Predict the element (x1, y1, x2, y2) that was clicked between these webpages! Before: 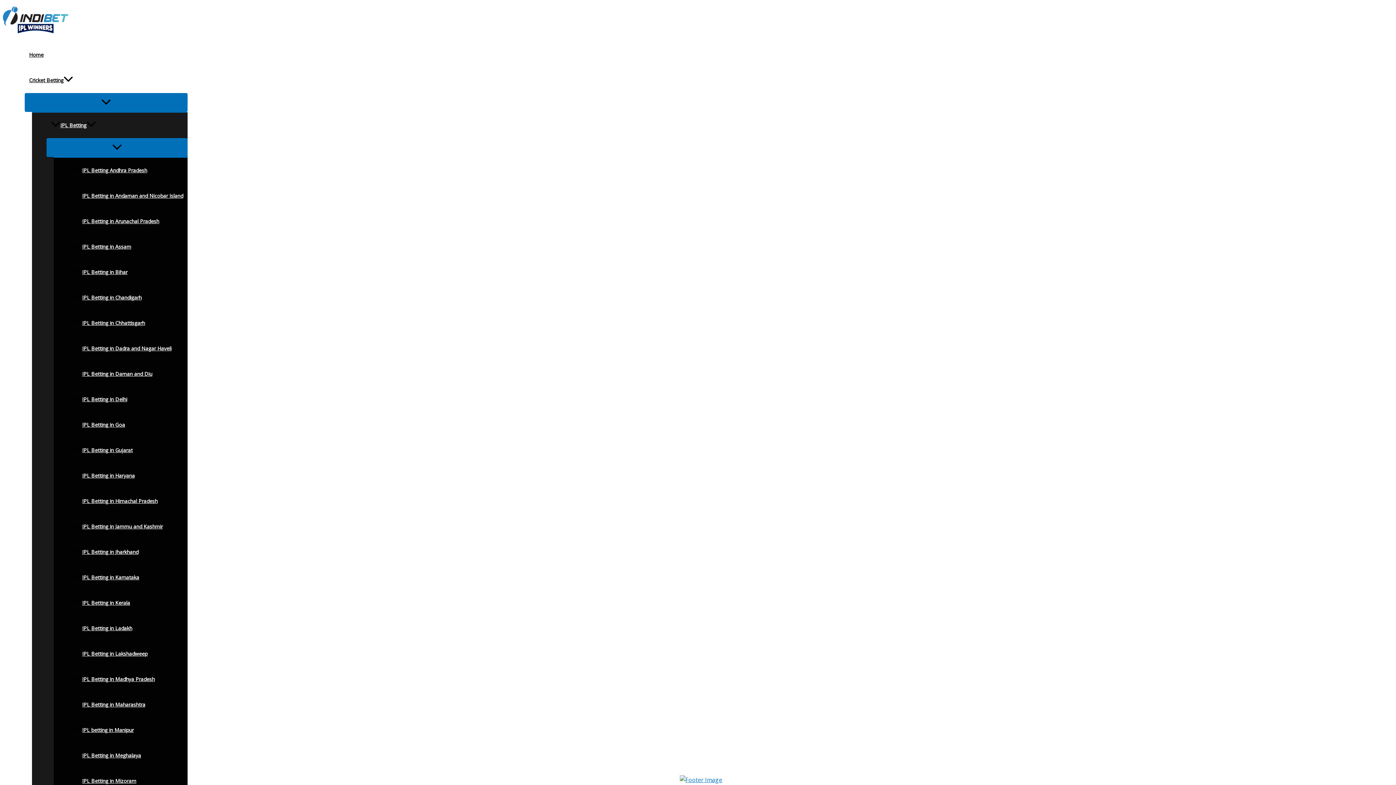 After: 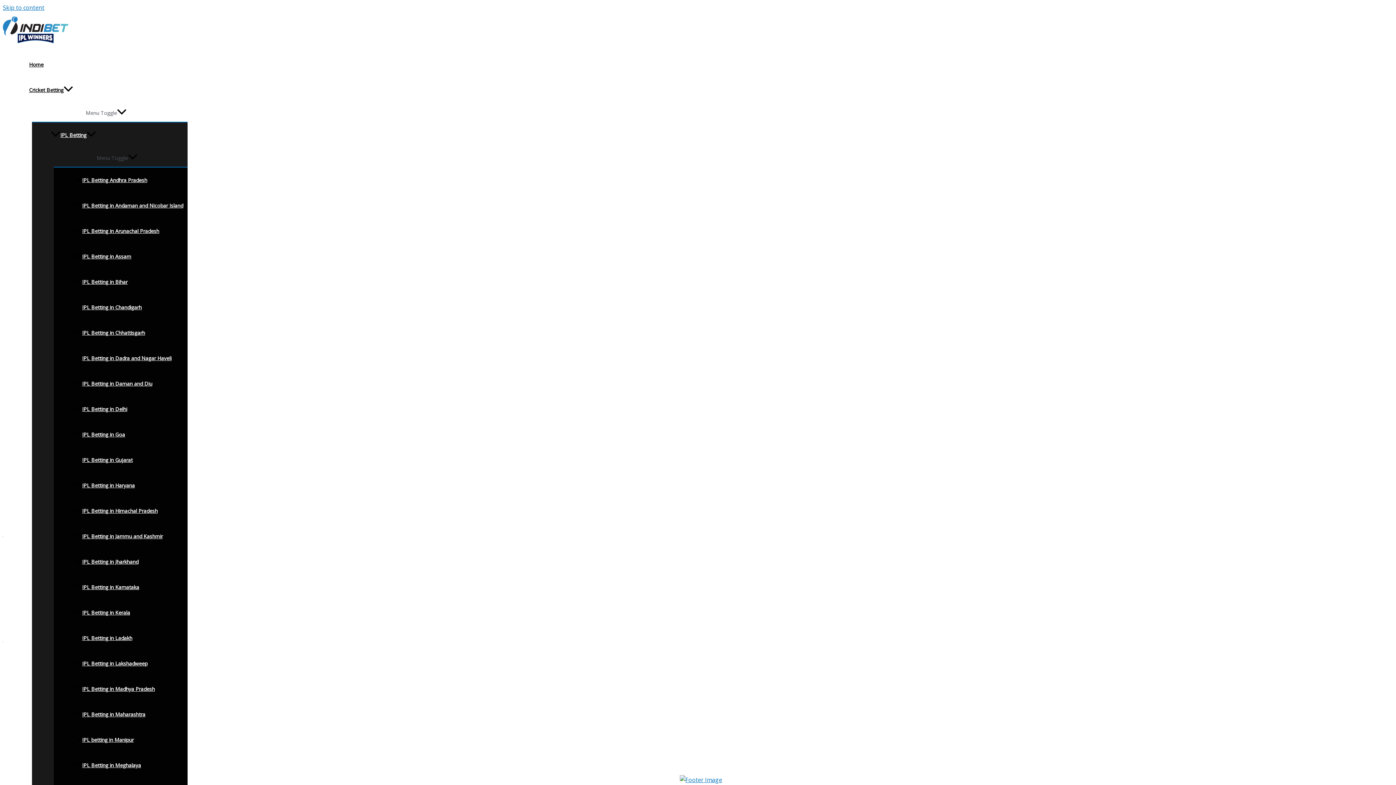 Action: label: IPL Betting in Bihar bbox: (68, 259, 187, 285)